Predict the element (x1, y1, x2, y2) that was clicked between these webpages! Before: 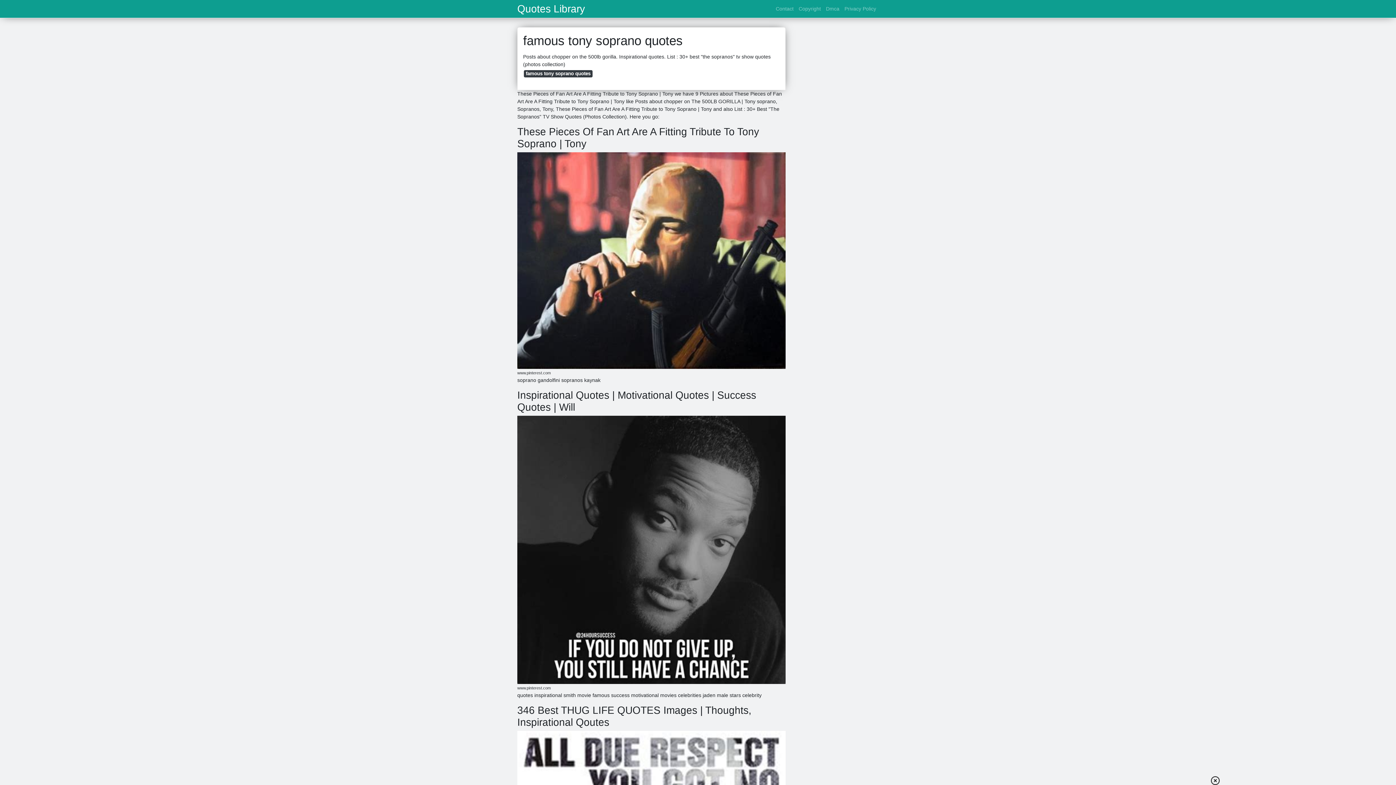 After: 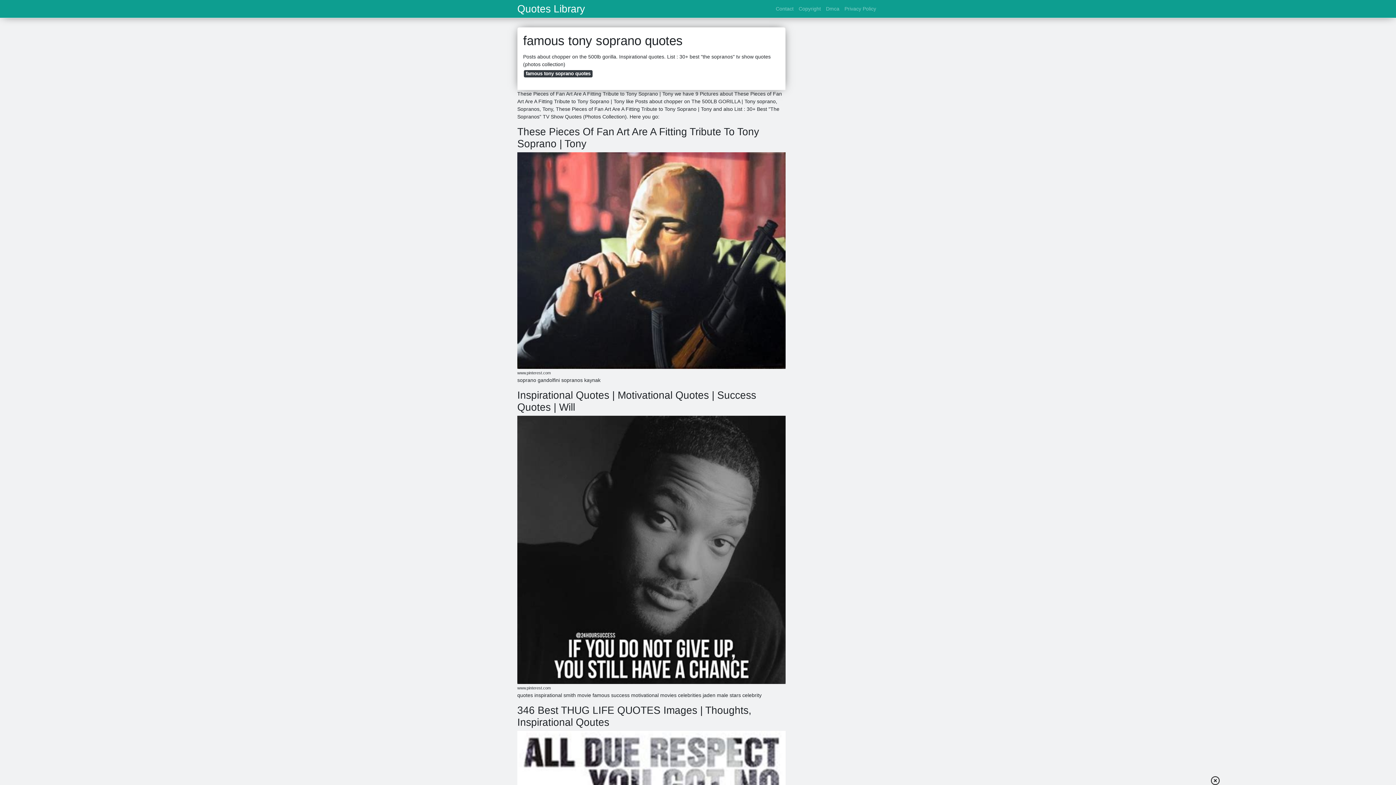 Action: bbox: (524, 70, 592, 77) label: famous tony soprano quotes